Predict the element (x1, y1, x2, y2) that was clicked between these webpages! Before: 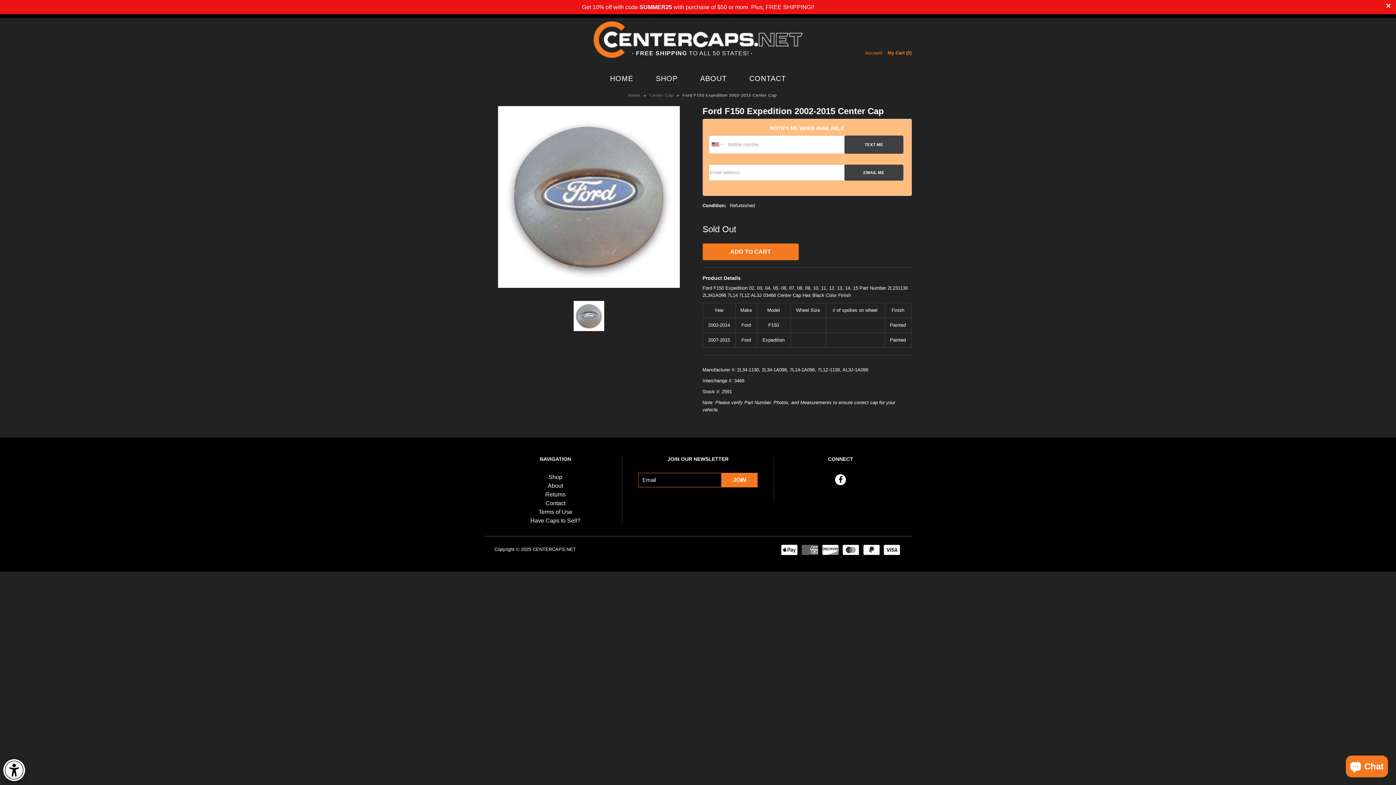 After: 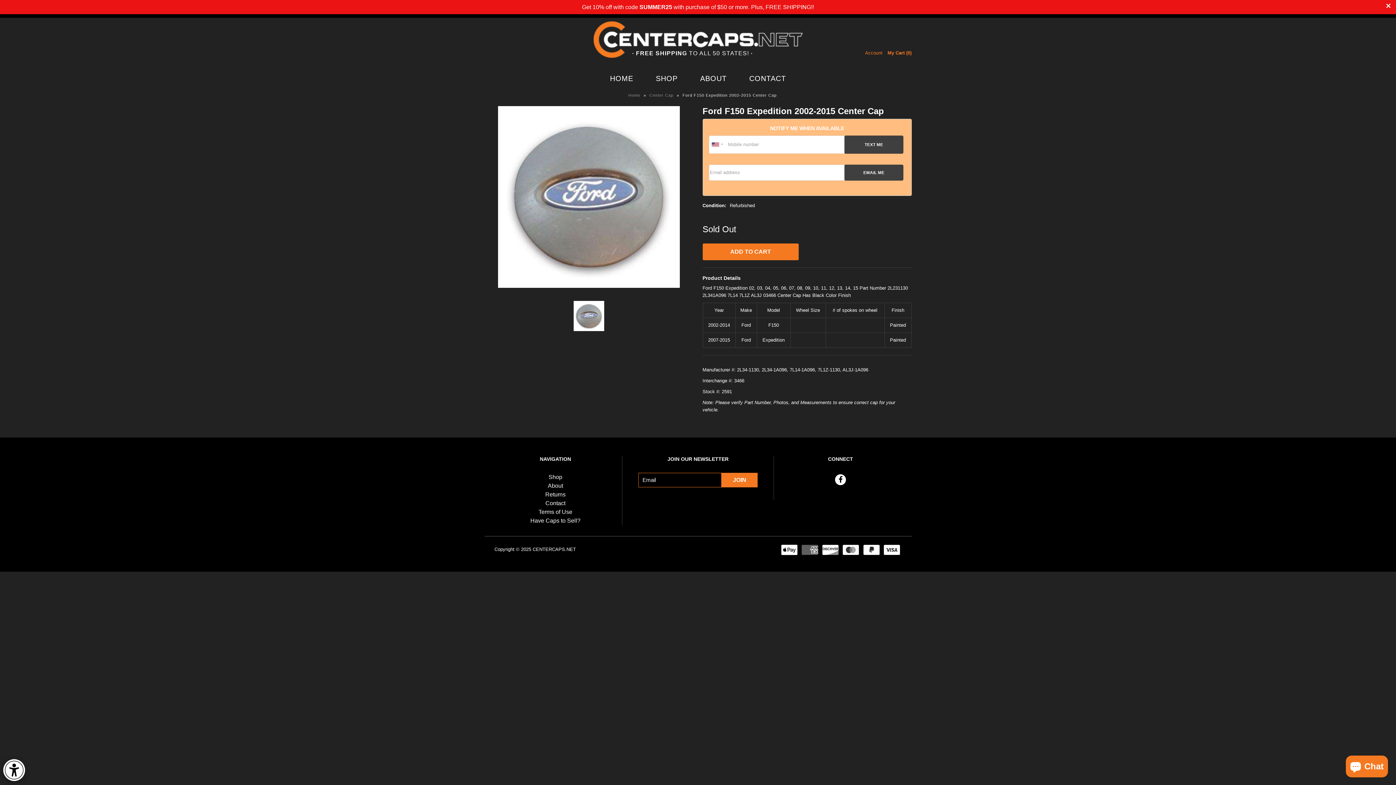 Action: bbox: (571, 301, 606, 307)